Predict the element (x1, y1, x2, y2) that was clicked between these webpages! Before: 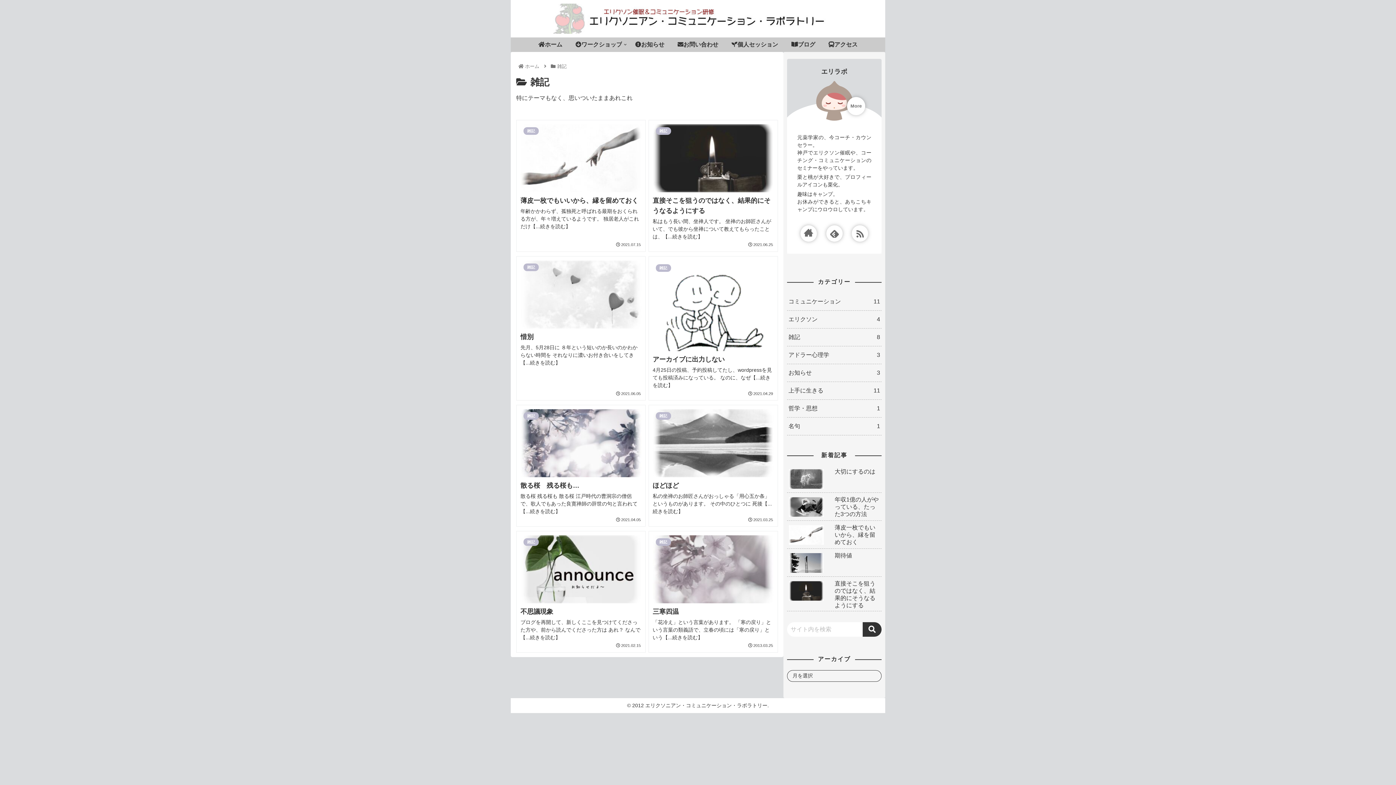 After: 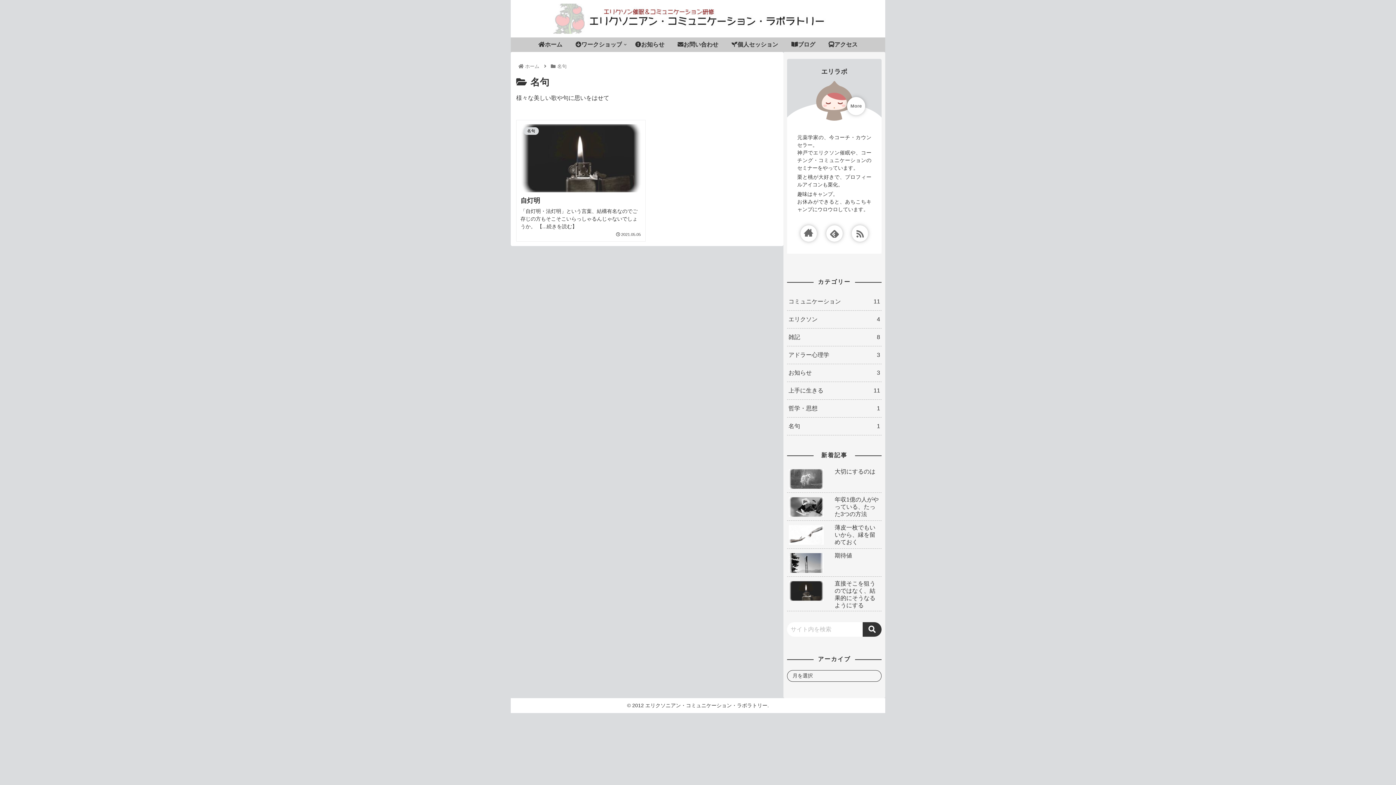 Action: bbox: (787, 417, 881, 435) label: 名句
1